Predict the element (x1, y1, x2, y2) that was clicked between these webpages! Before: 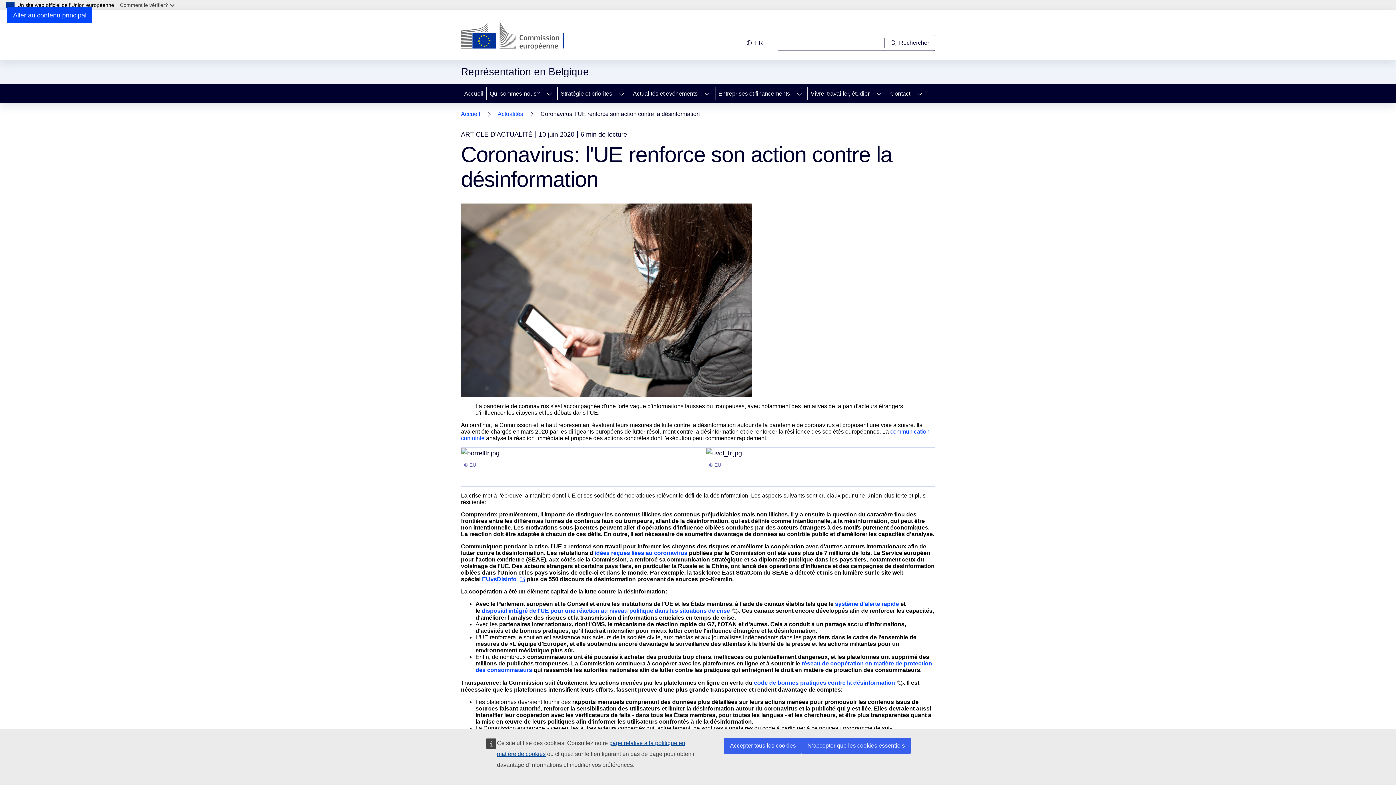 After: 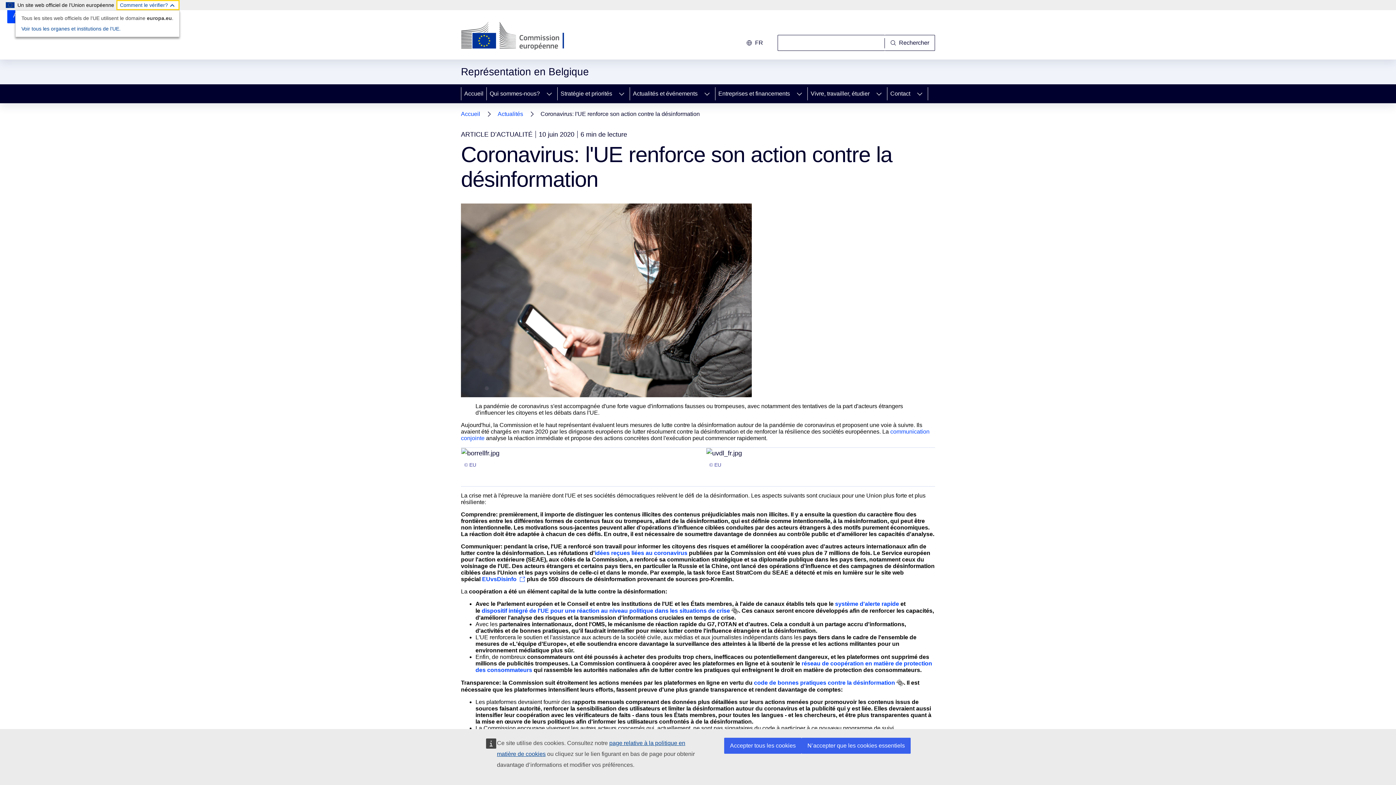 Action: label: Comment le vérifier? bbox: (116, 0, 179, 10)